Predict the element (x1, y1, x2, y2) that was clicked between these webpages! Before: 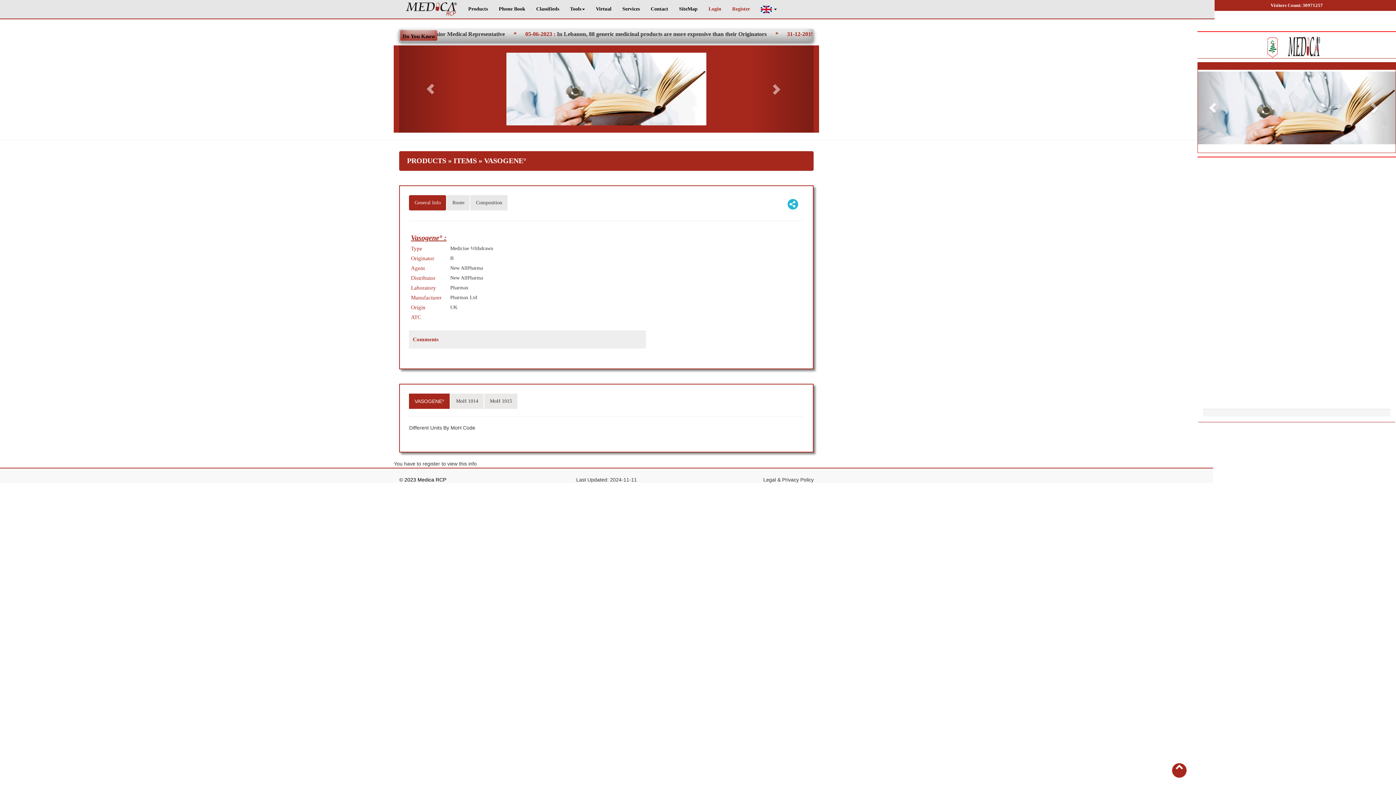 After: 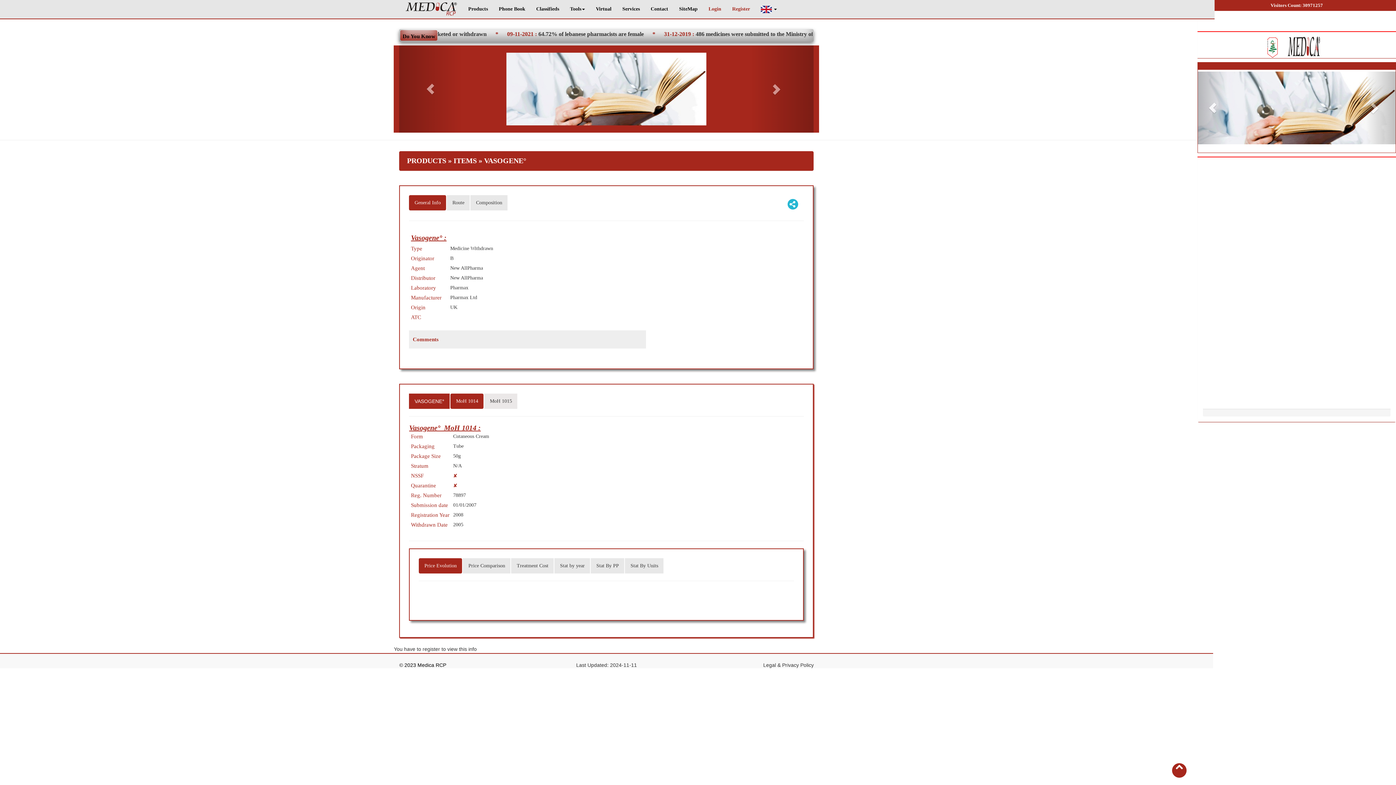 Action: bbox: (450, 393, 483, 409) label: MoH 1014